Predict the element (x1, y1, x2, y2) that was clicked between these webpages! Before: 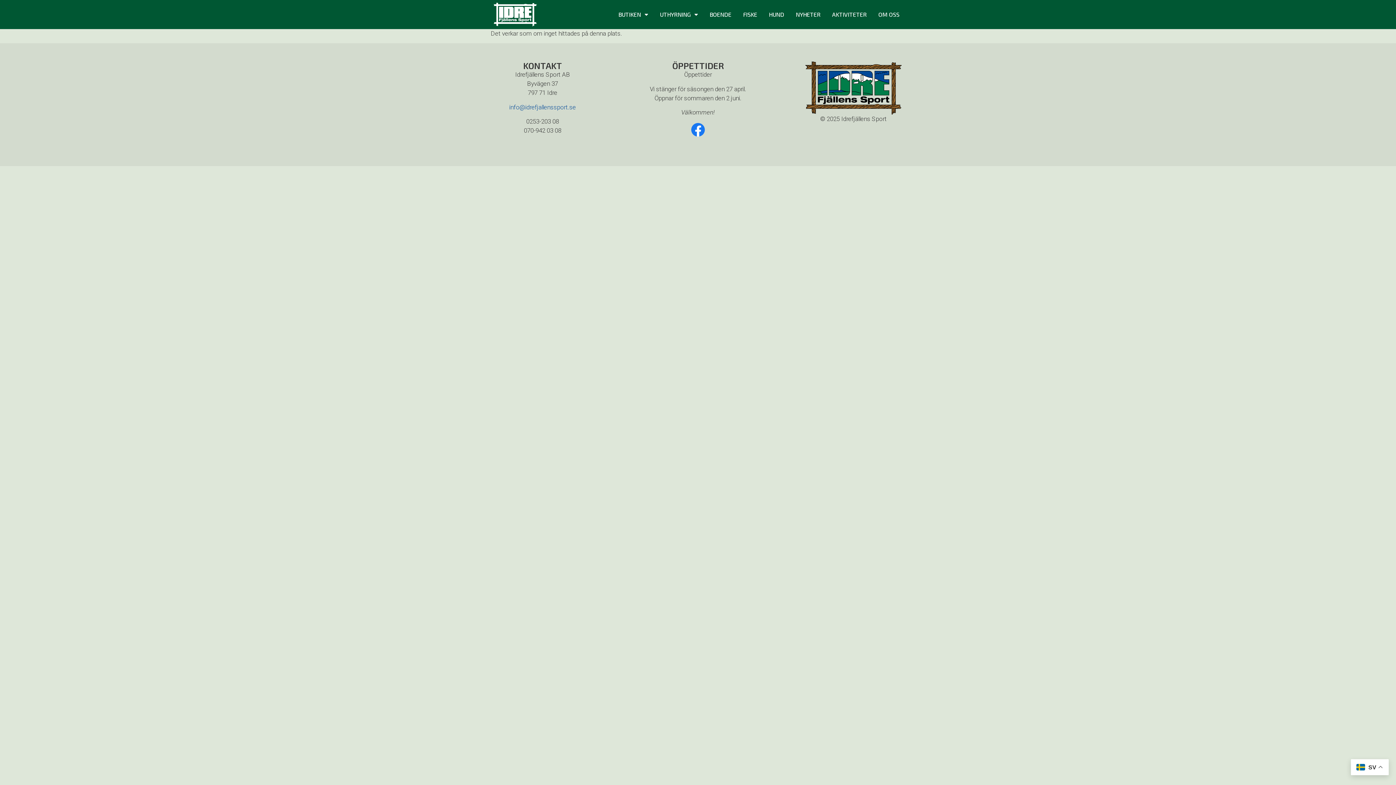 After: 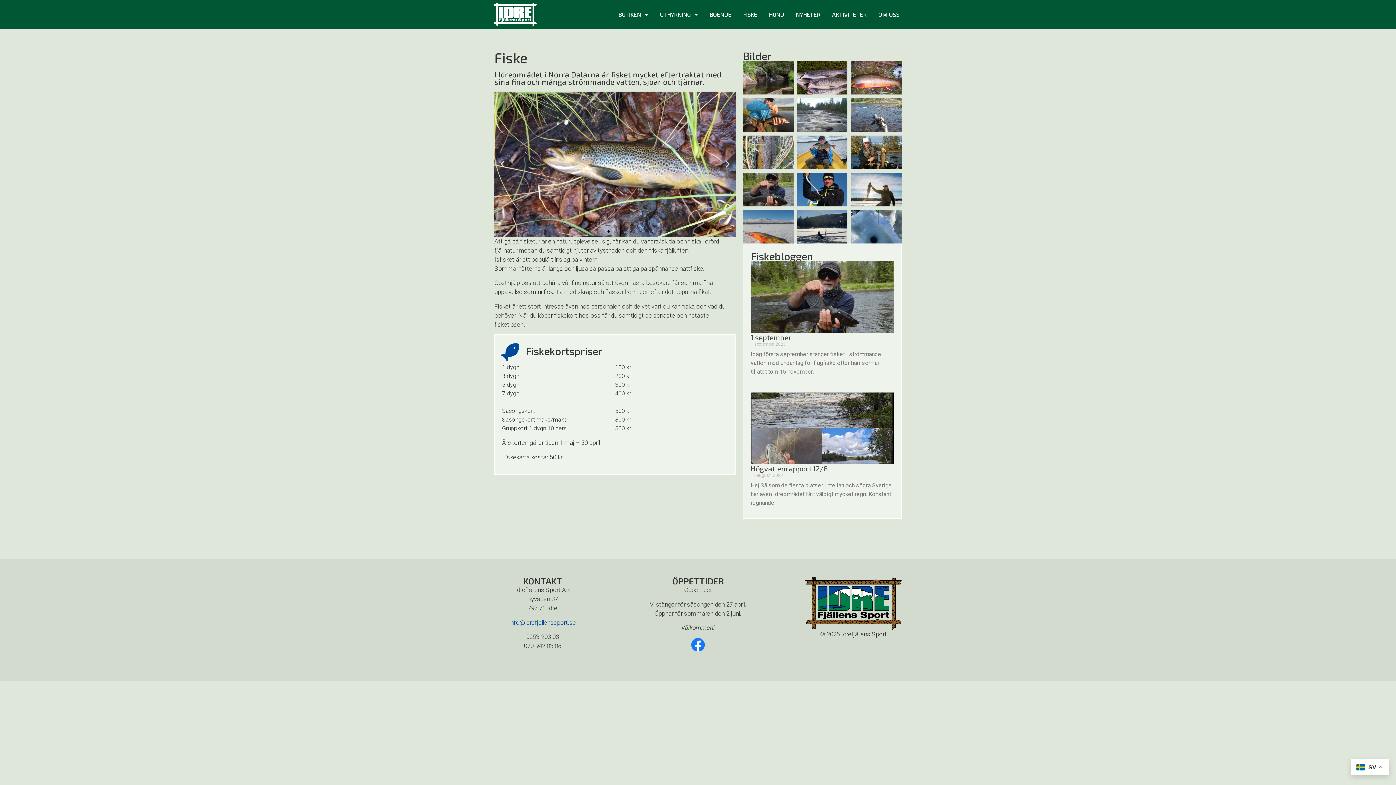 Action: bbox: (737, 0, 763, 29) label: FISKE